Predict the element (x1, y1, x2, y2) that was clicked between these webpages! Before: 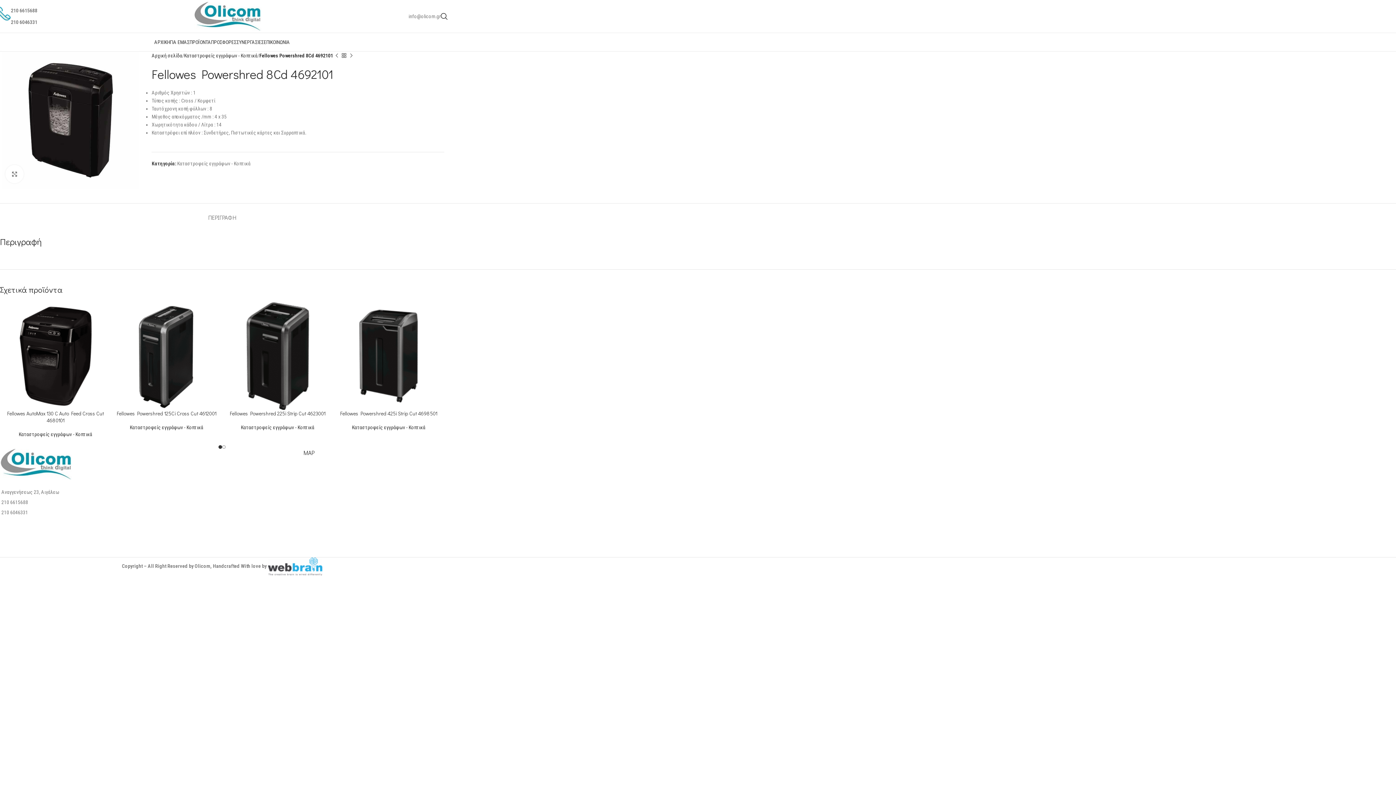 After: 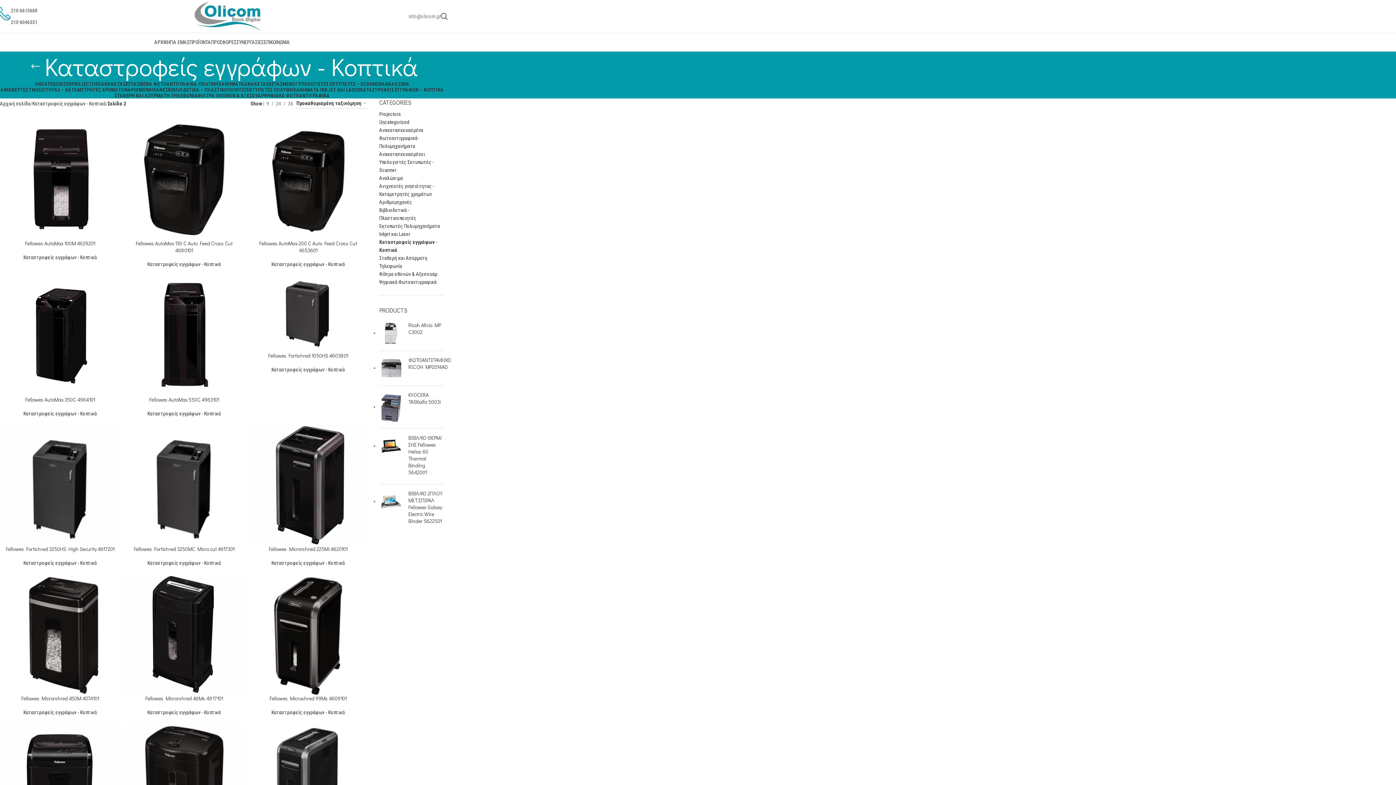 Action: bbox: (352, 424, 425, 430) label: Καταστροφείς εγγράφων - Κοπτικά